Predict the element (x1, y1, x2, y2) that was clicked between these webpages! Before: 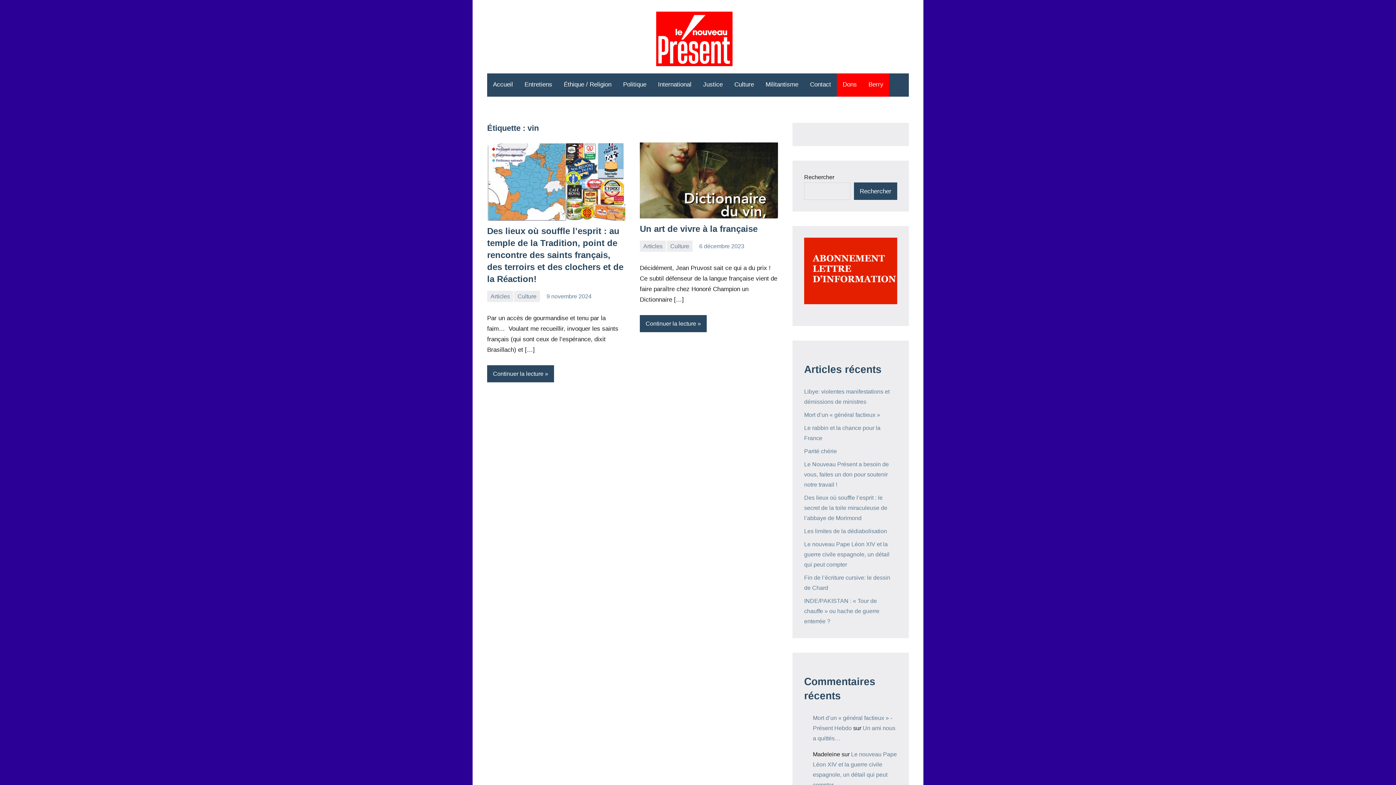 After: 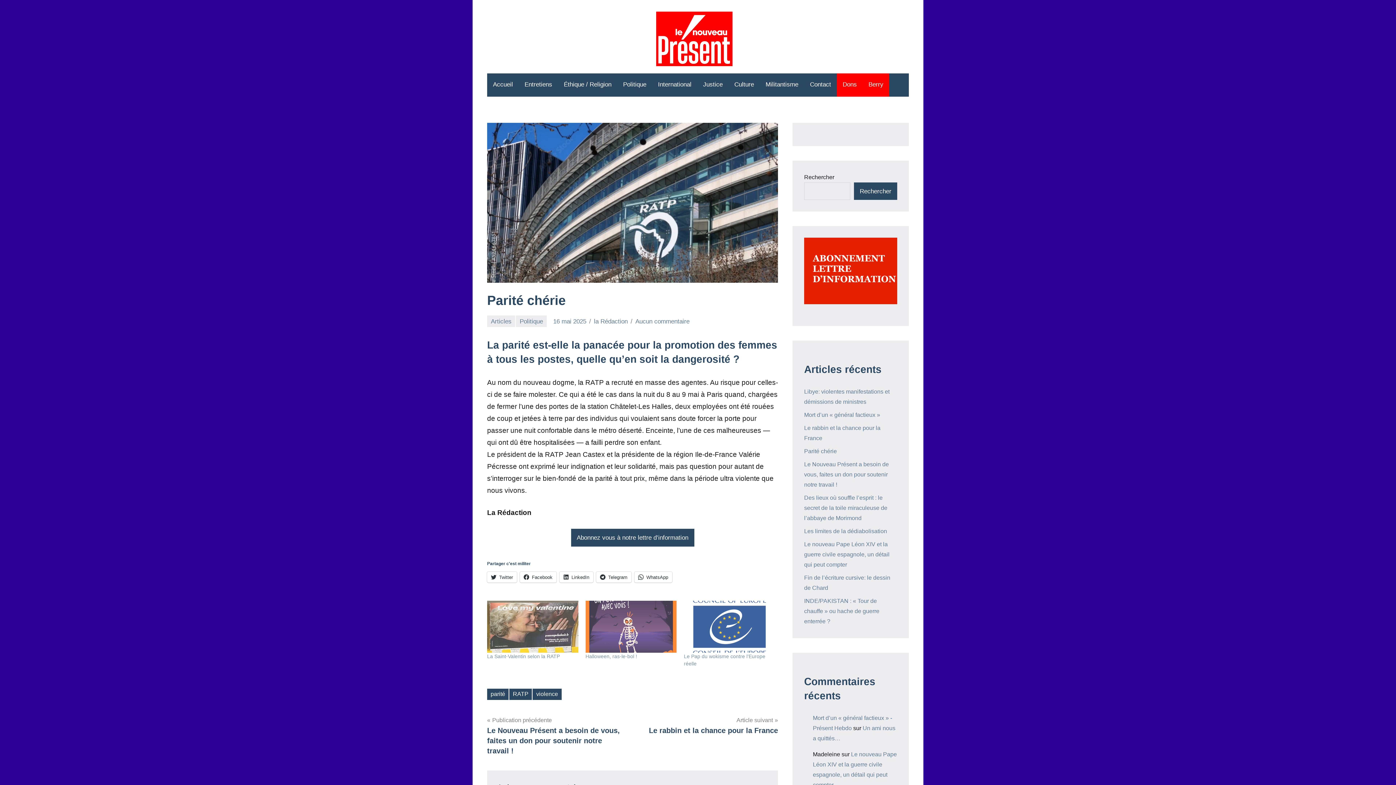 Action: bbox: (804, 448, 837, 454) label: Parité chérie